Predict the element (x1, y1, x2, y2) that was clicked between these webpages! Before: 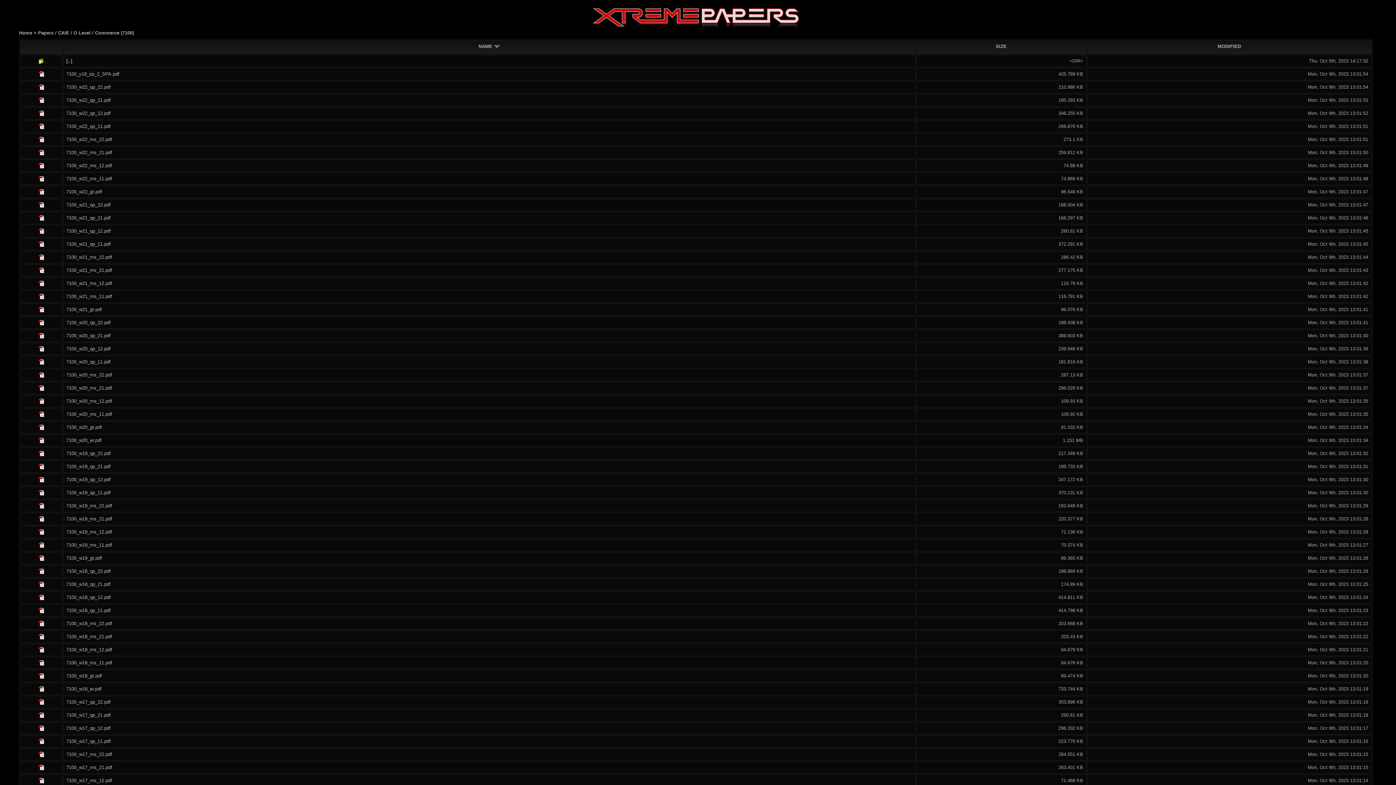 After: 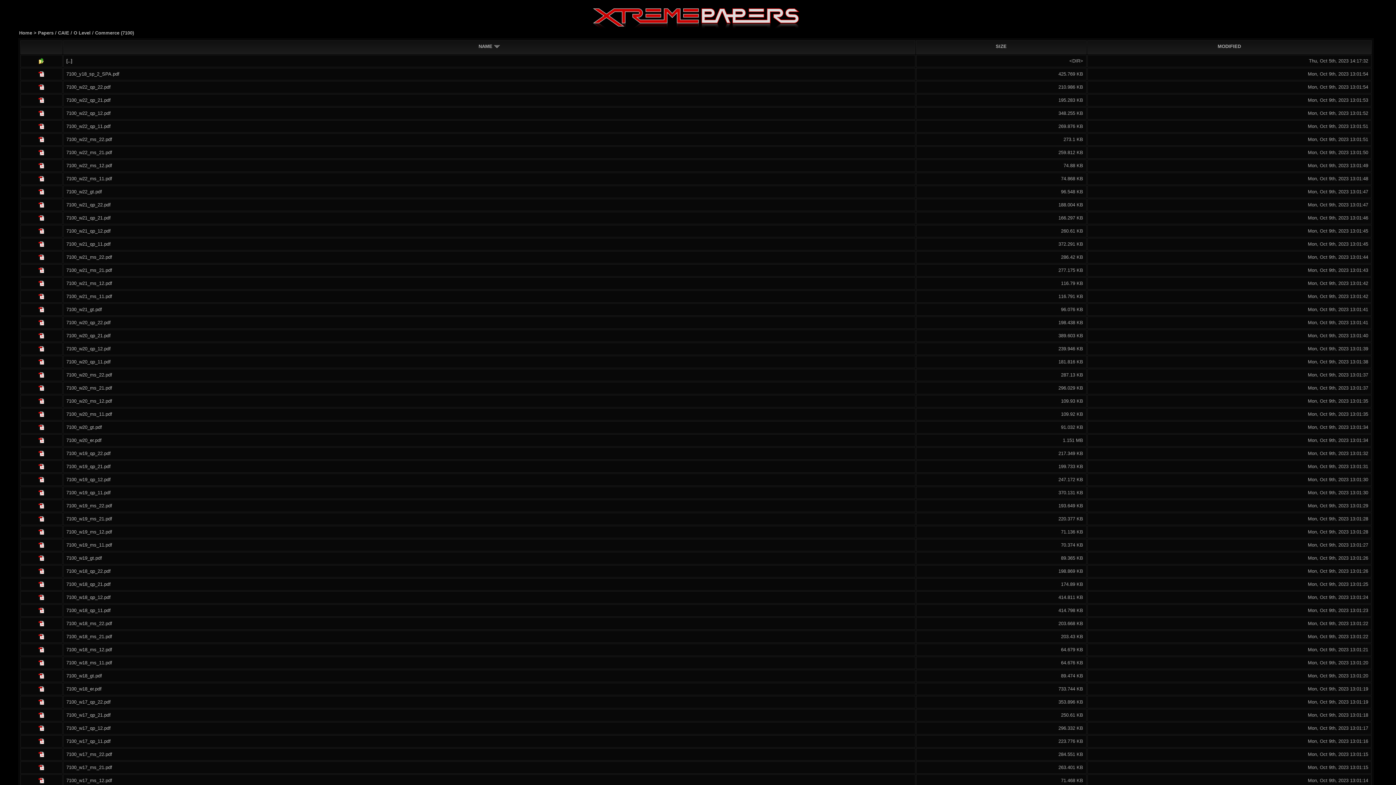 Action: label: 7100_w22_qp_12.pdf bbox: (66, 110, 110, 116)